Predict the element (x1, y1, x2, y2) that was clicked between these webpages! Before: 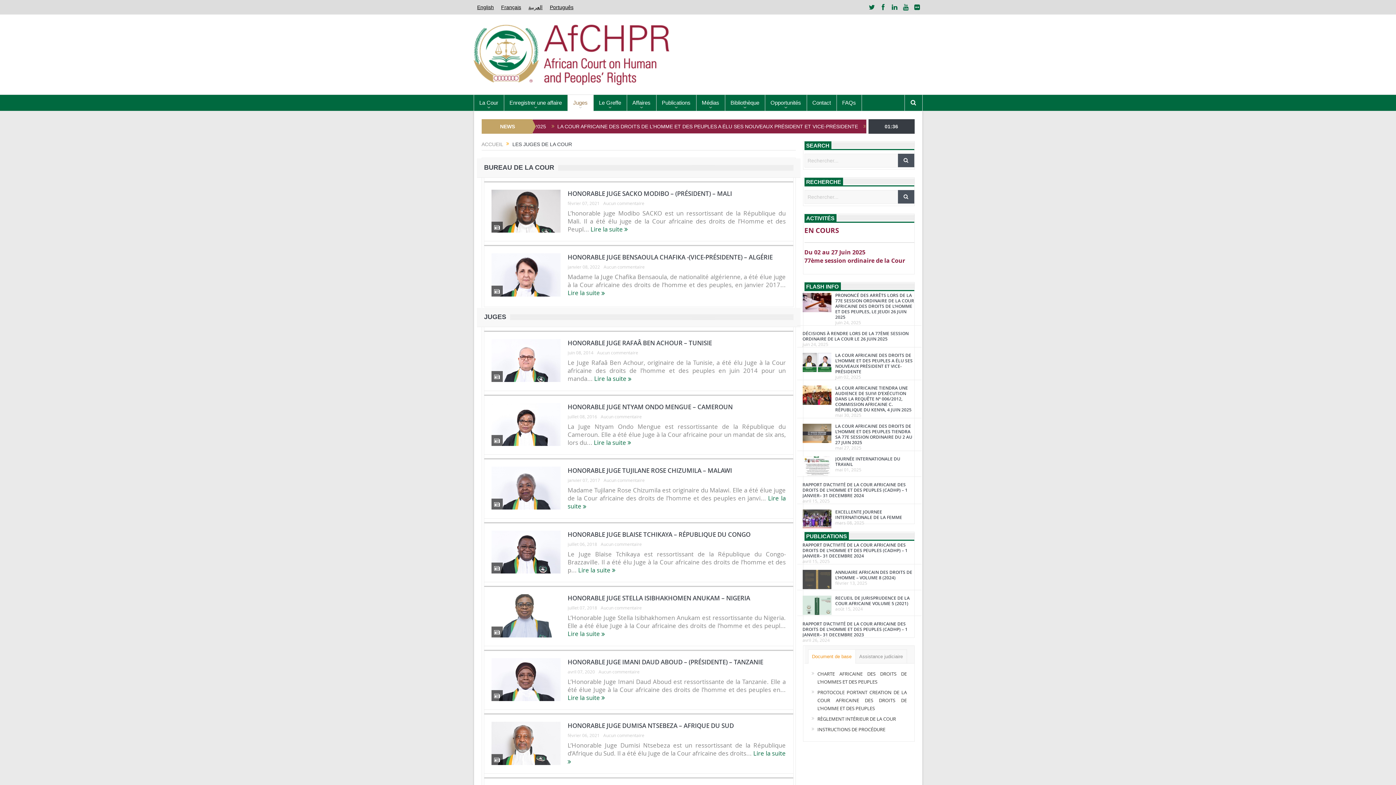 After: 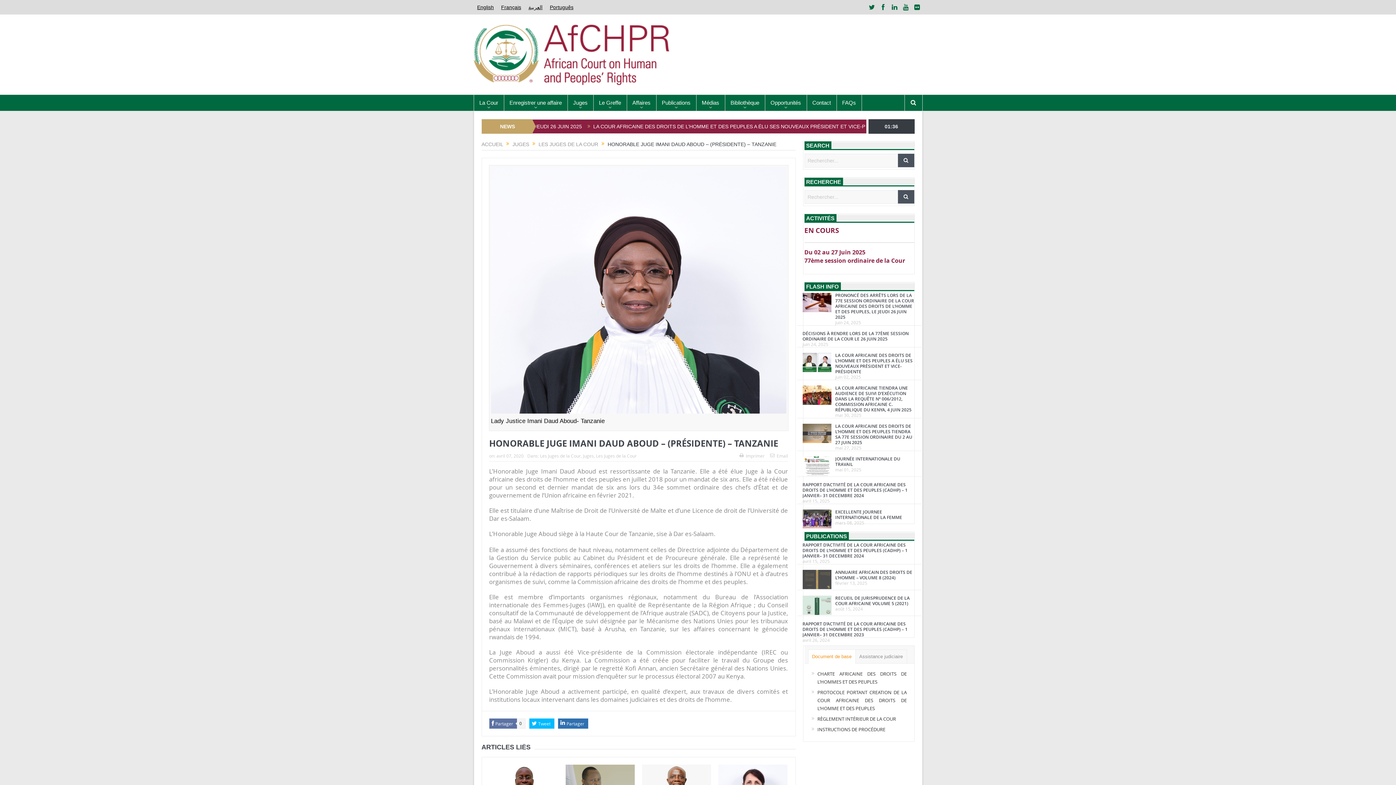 Action: label: HONORABLE JUGE IMANI DAUD ABOUD – (PRÉSIDENTE) – TANZANIE bbox: (567, 658, 763, 666)